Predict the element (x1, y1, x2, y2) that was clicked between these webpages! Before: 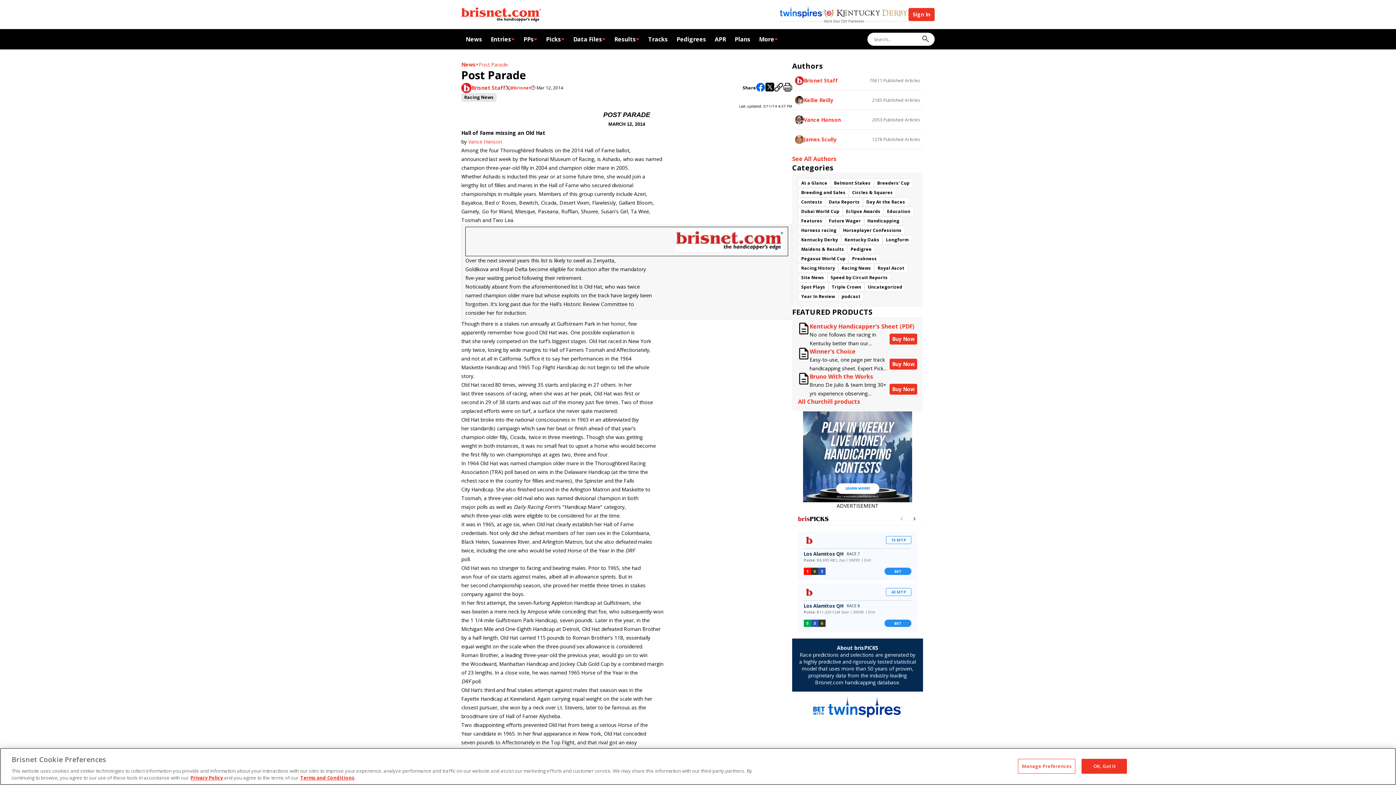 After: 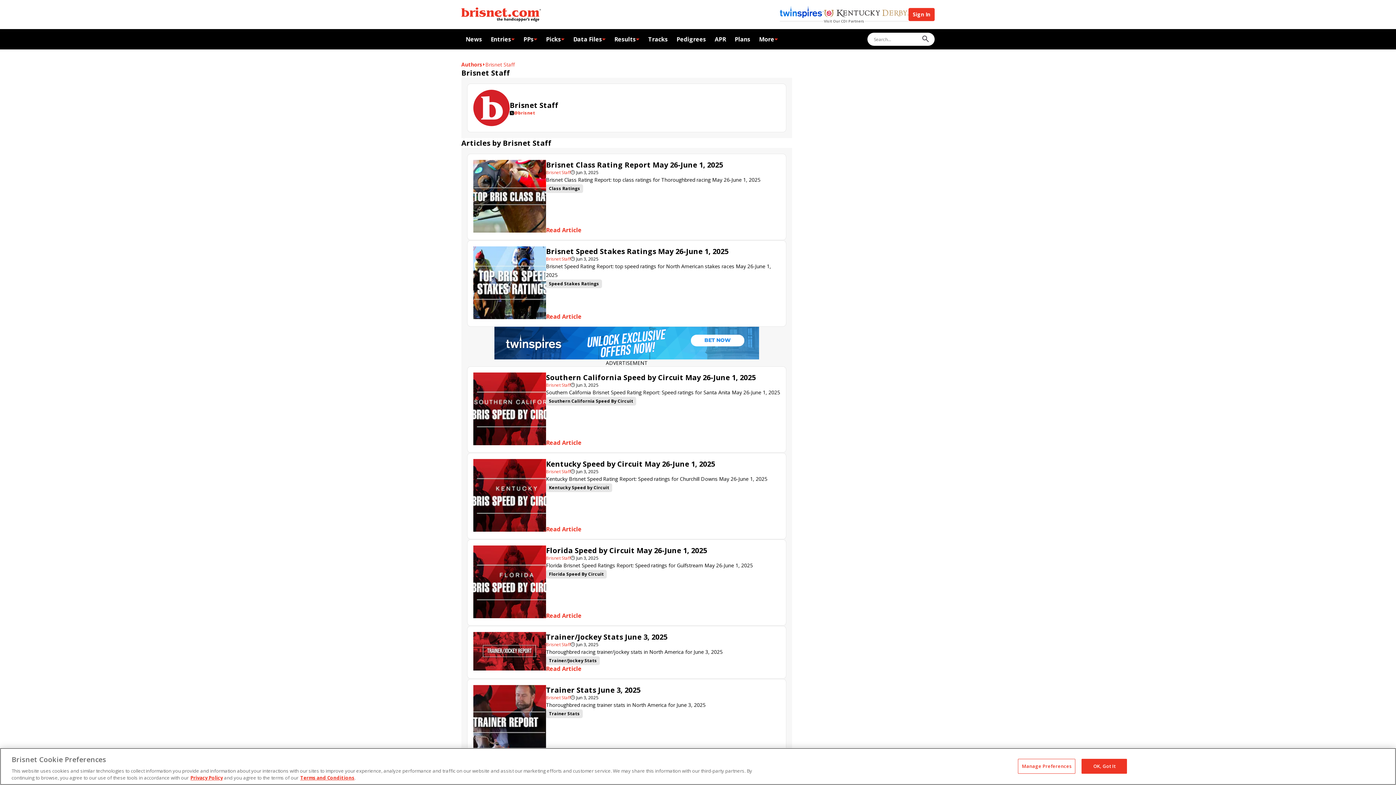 Action: label: Brisnet Staff bbox: (471, 84, 505, 91)